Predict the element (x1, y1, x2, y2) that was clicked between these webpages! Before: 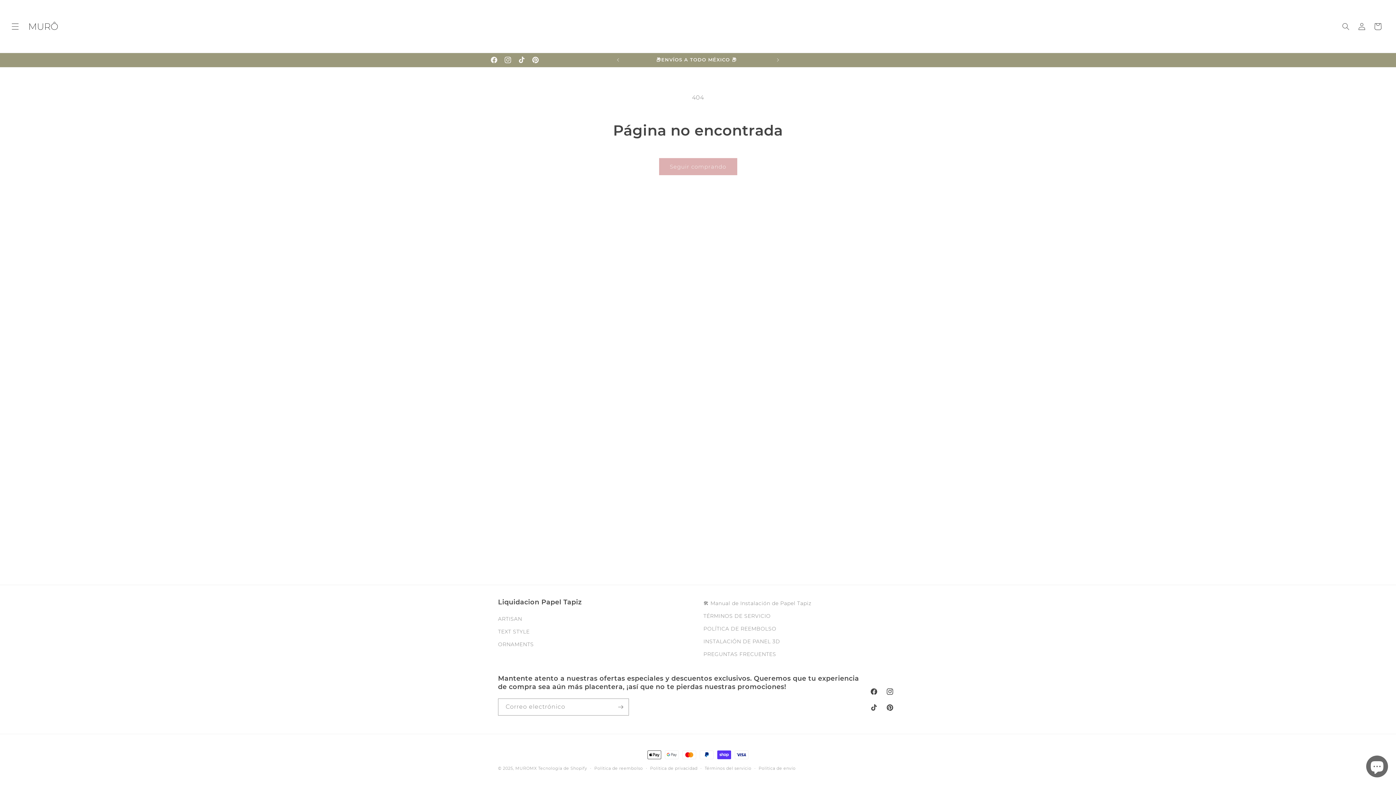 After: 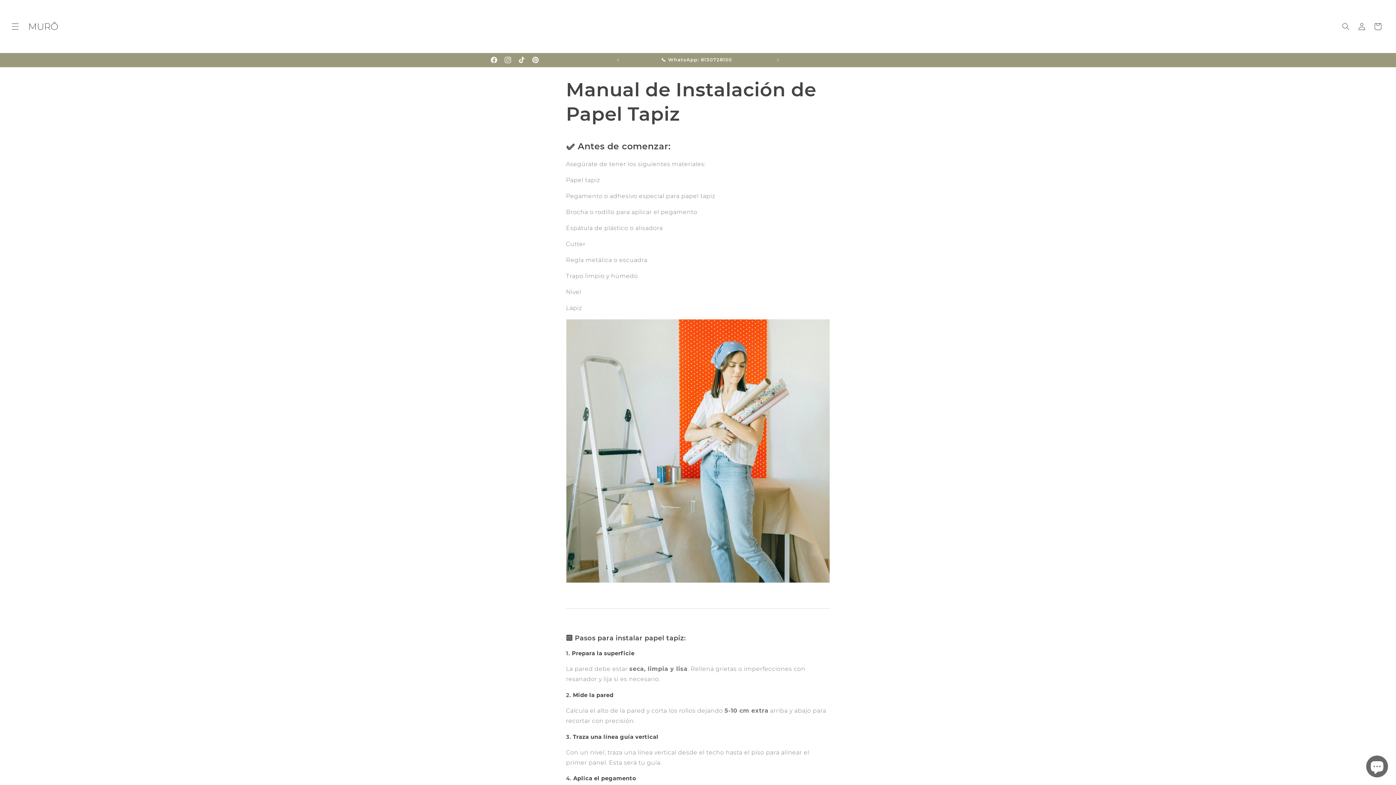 Action: label: 🛠 Manual de Instalación de Papel Tapiz bbox: (703, 599, 811, 610)